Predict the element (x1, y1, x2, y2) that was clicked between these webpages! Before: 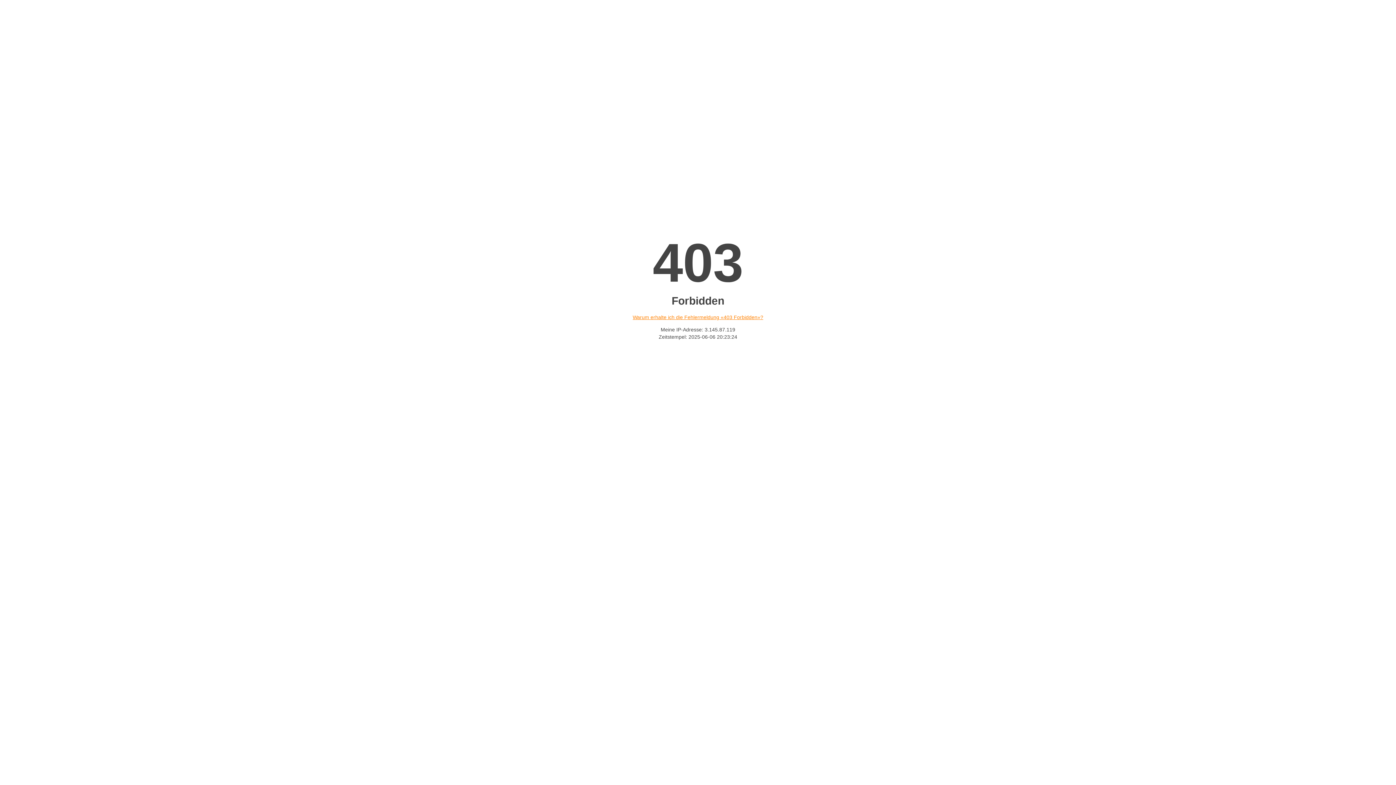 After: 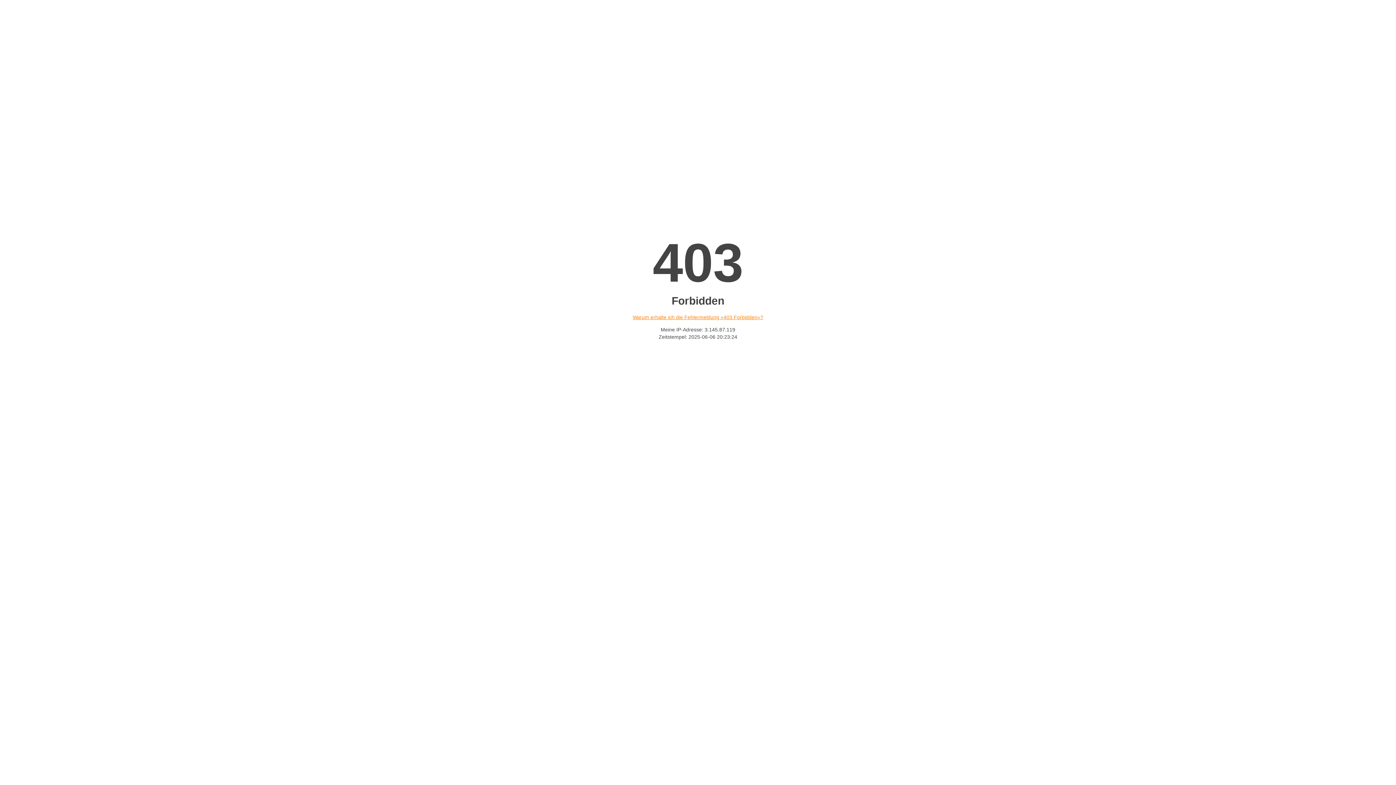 Action: bbox: (632, 314, 763, 320) label: Warum erhalte ich die Fehlermeldung «403 Forbidden»?